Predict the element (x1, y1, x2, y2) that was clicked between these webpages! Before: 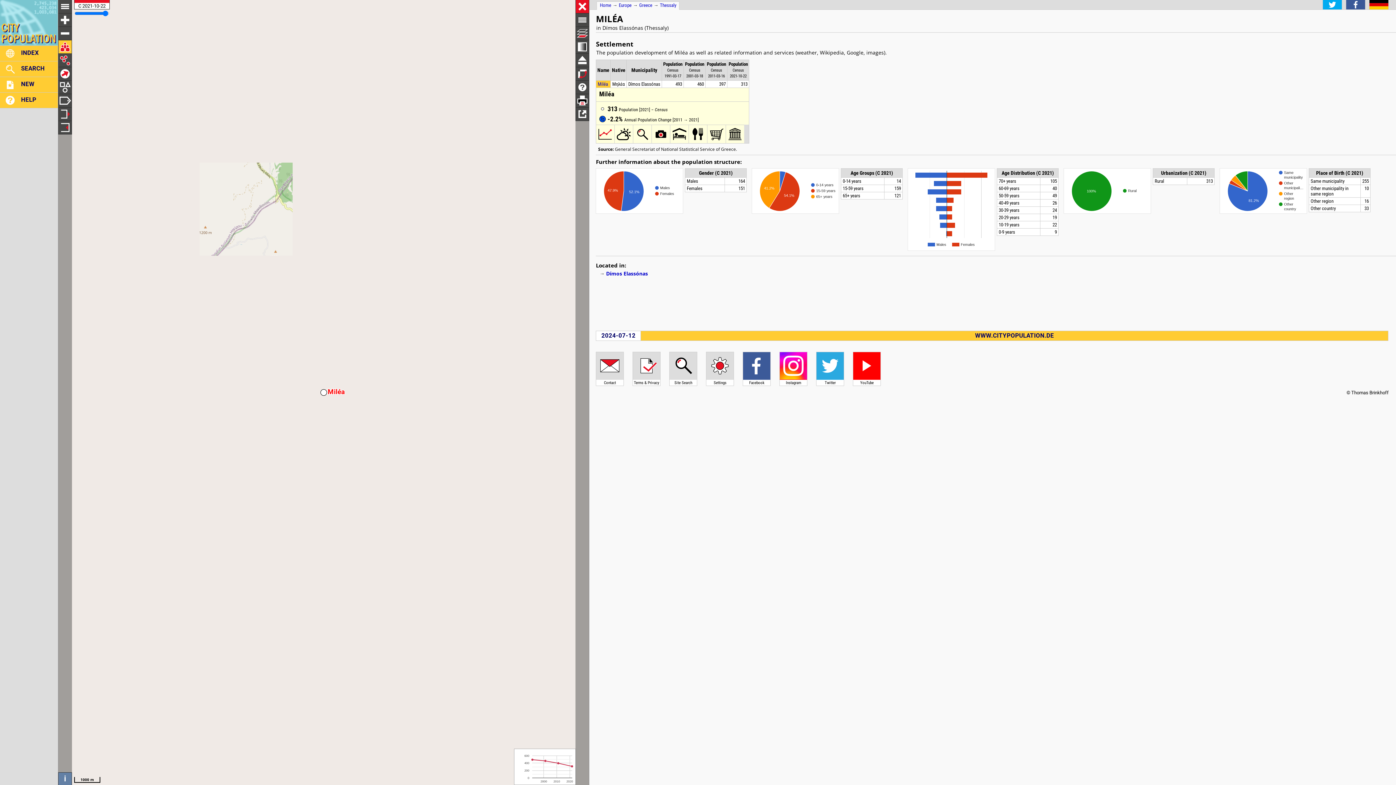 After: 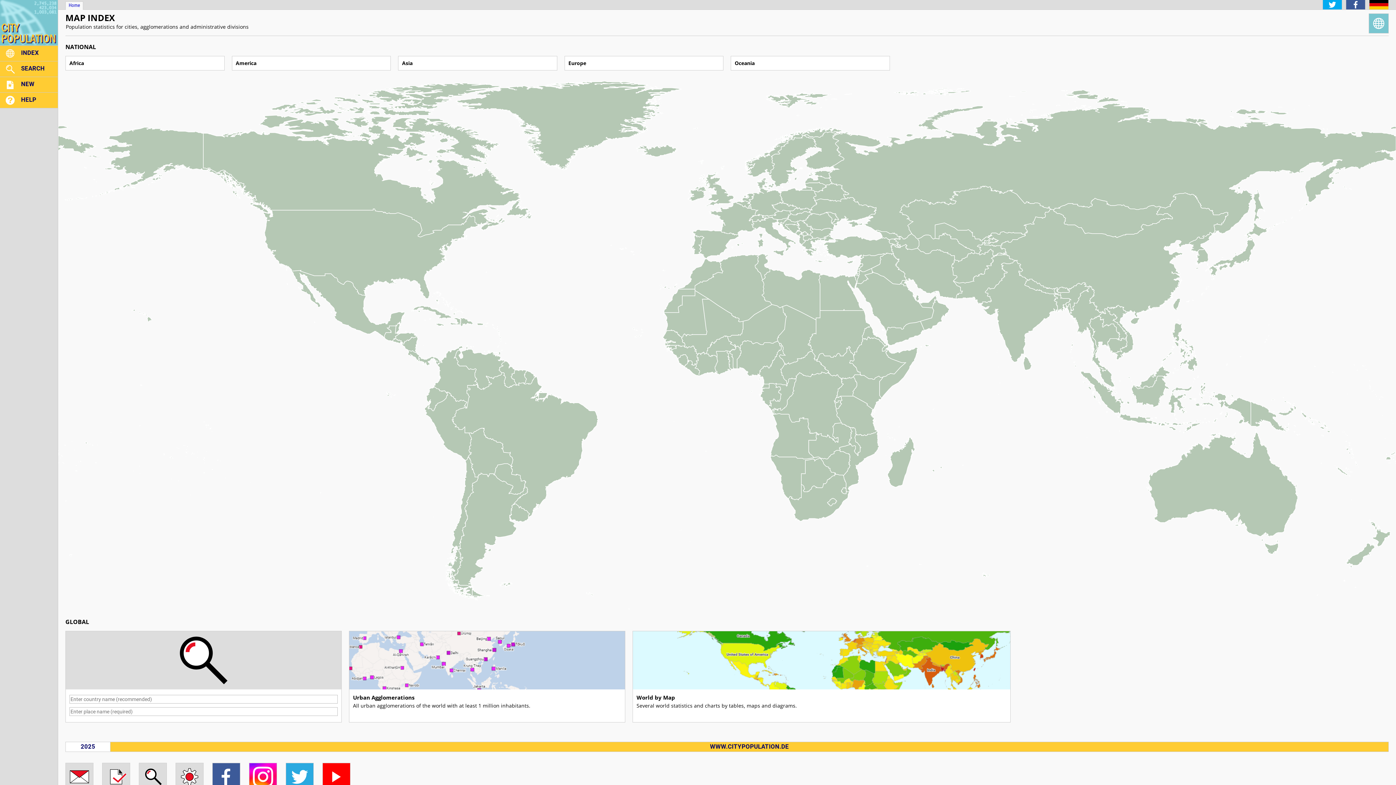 Action: bbox: (0, 45, 57, 60) label: INDEX